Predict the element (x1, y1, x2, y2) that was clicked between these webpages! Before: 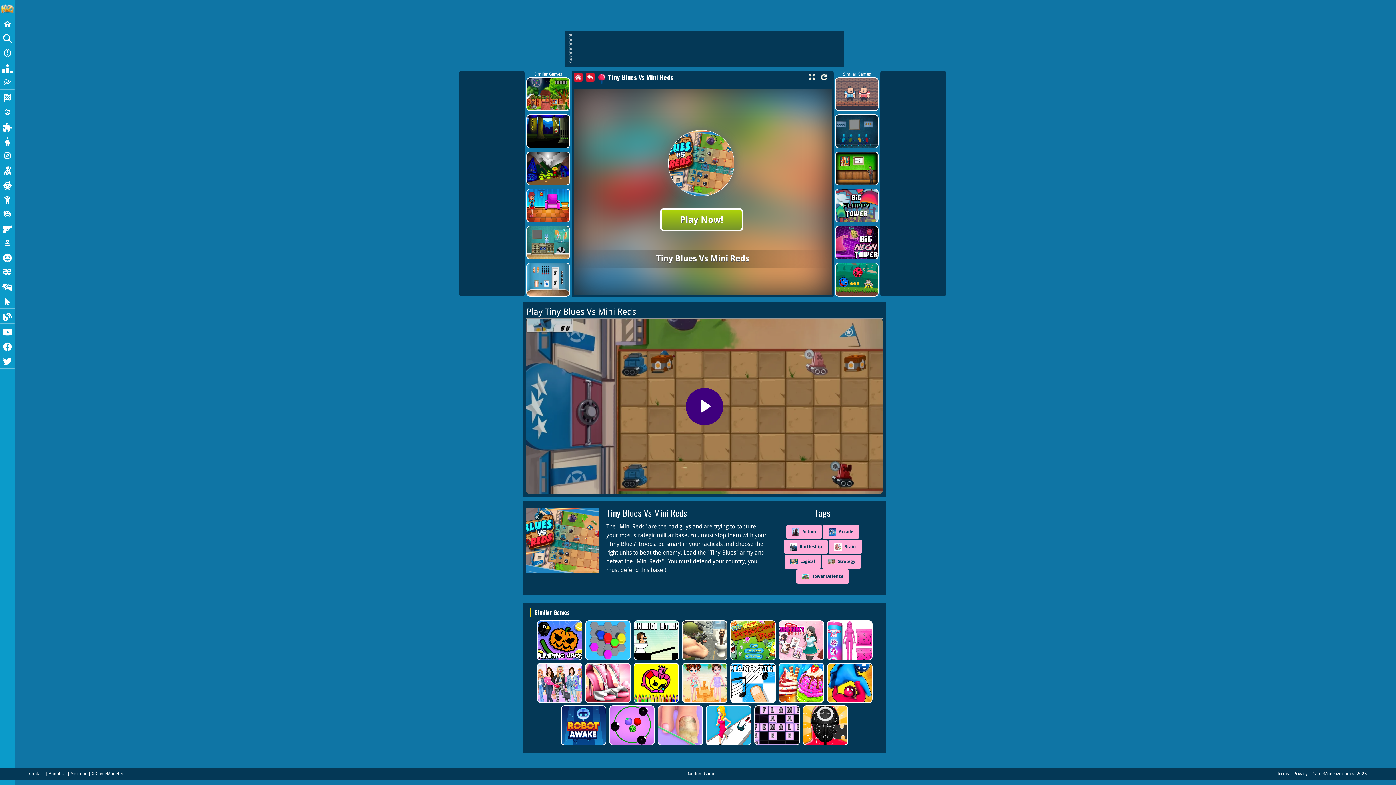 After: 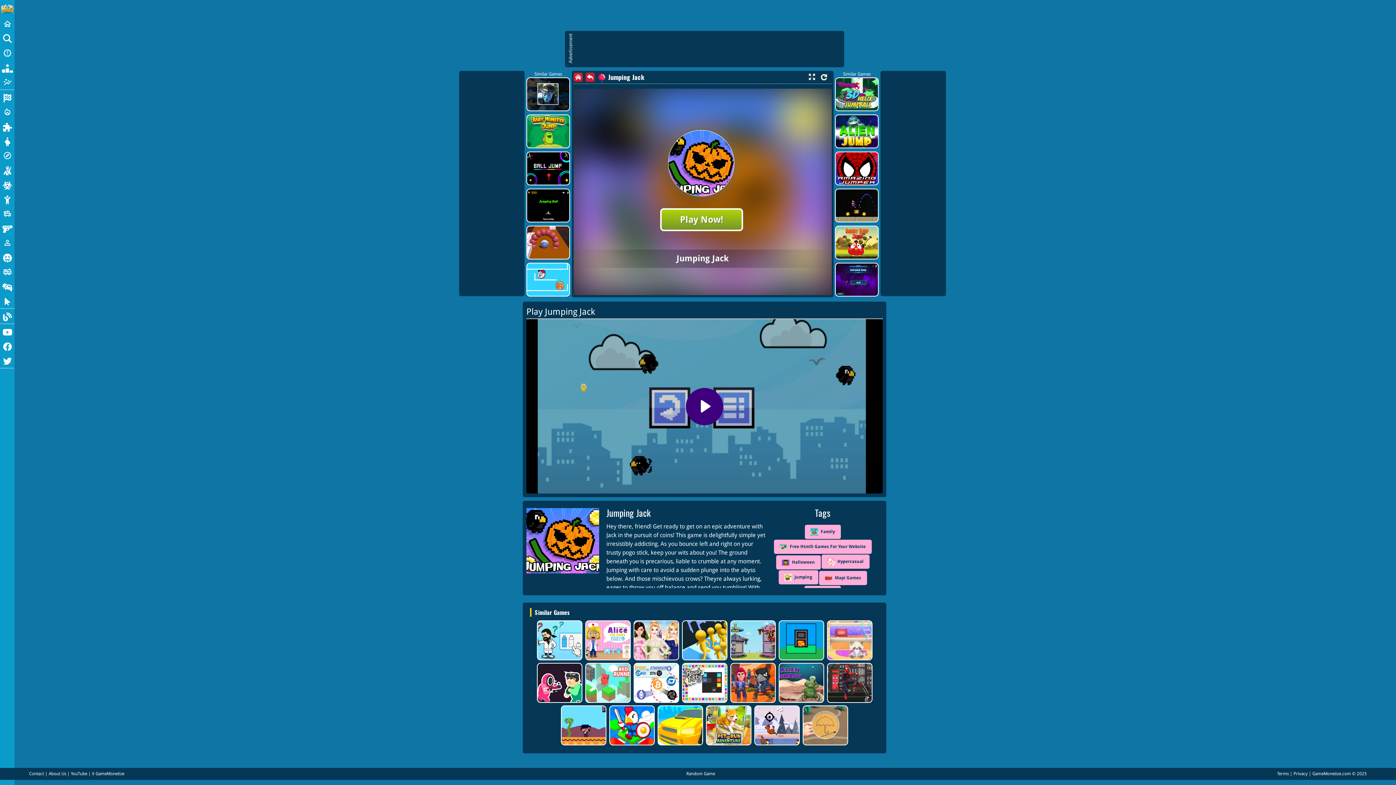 Action: bbox: (535, 620, 583, 660)